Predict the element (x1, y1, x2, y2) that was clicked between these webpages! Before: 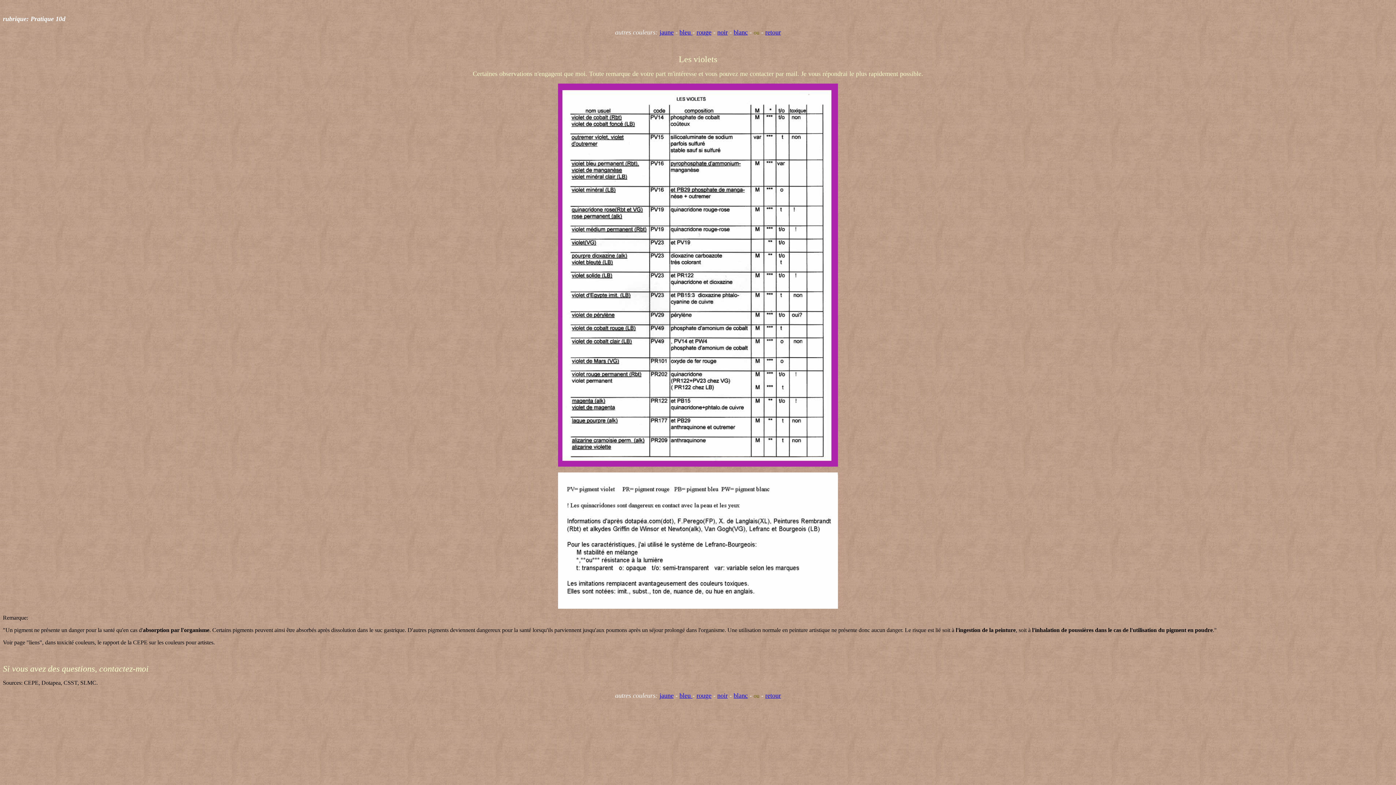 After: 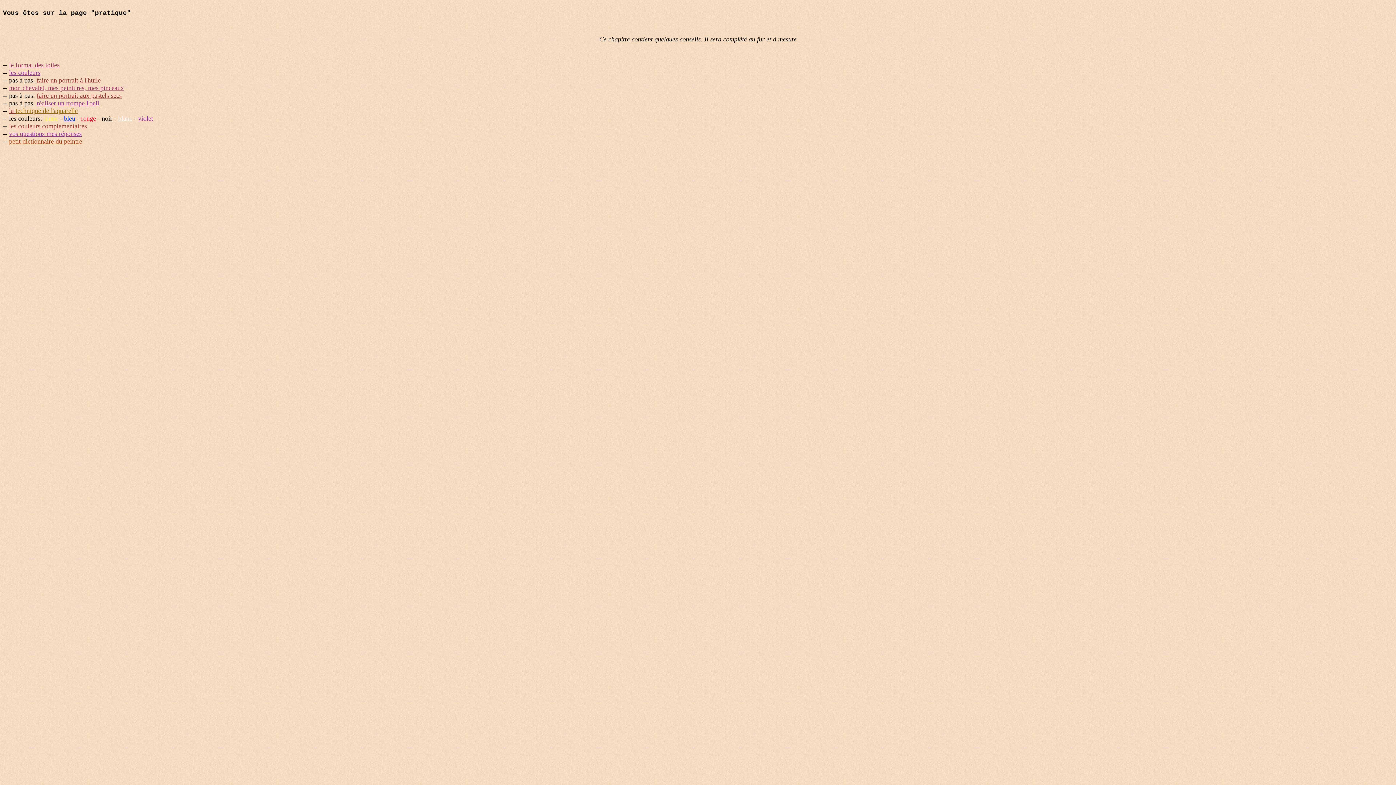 Action: bbox: (765, 28, 781, 36) label: retour